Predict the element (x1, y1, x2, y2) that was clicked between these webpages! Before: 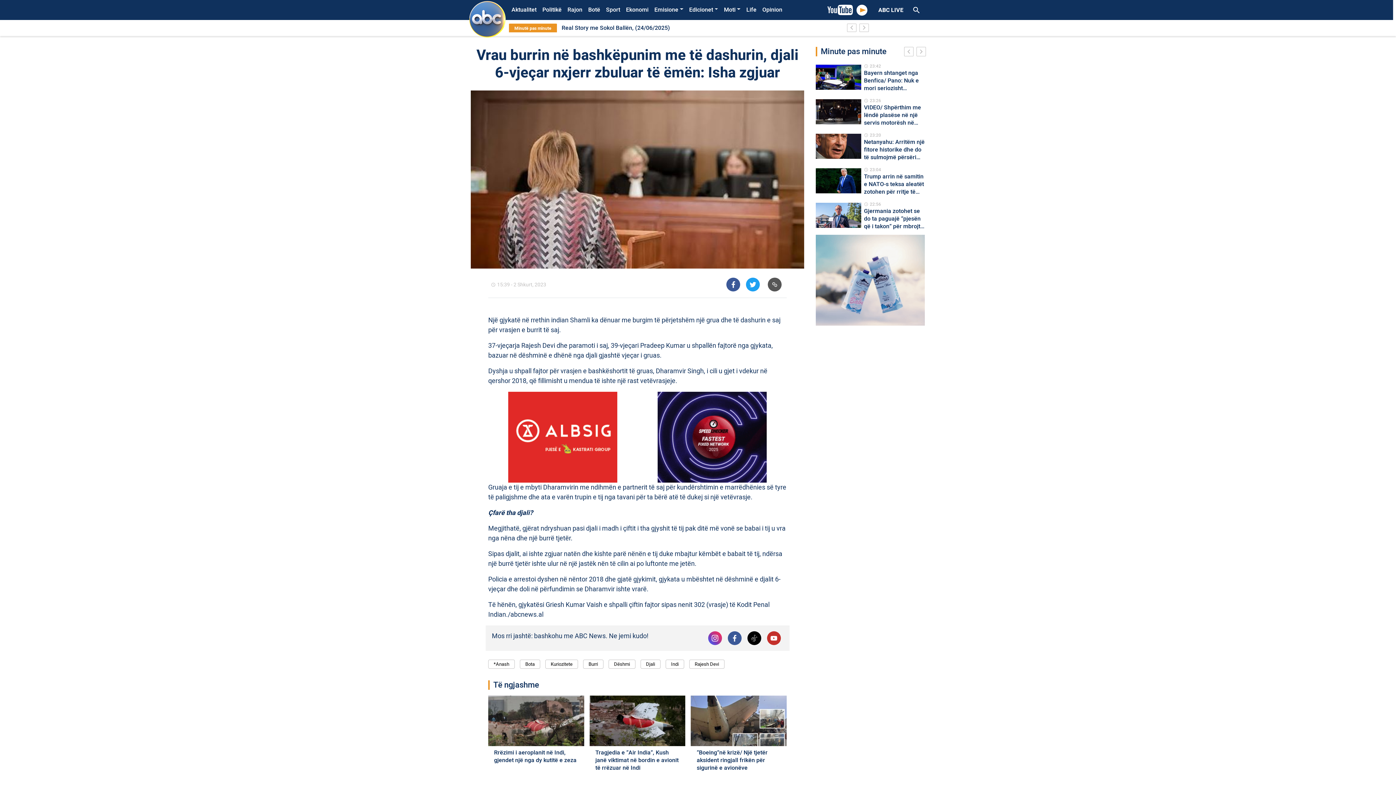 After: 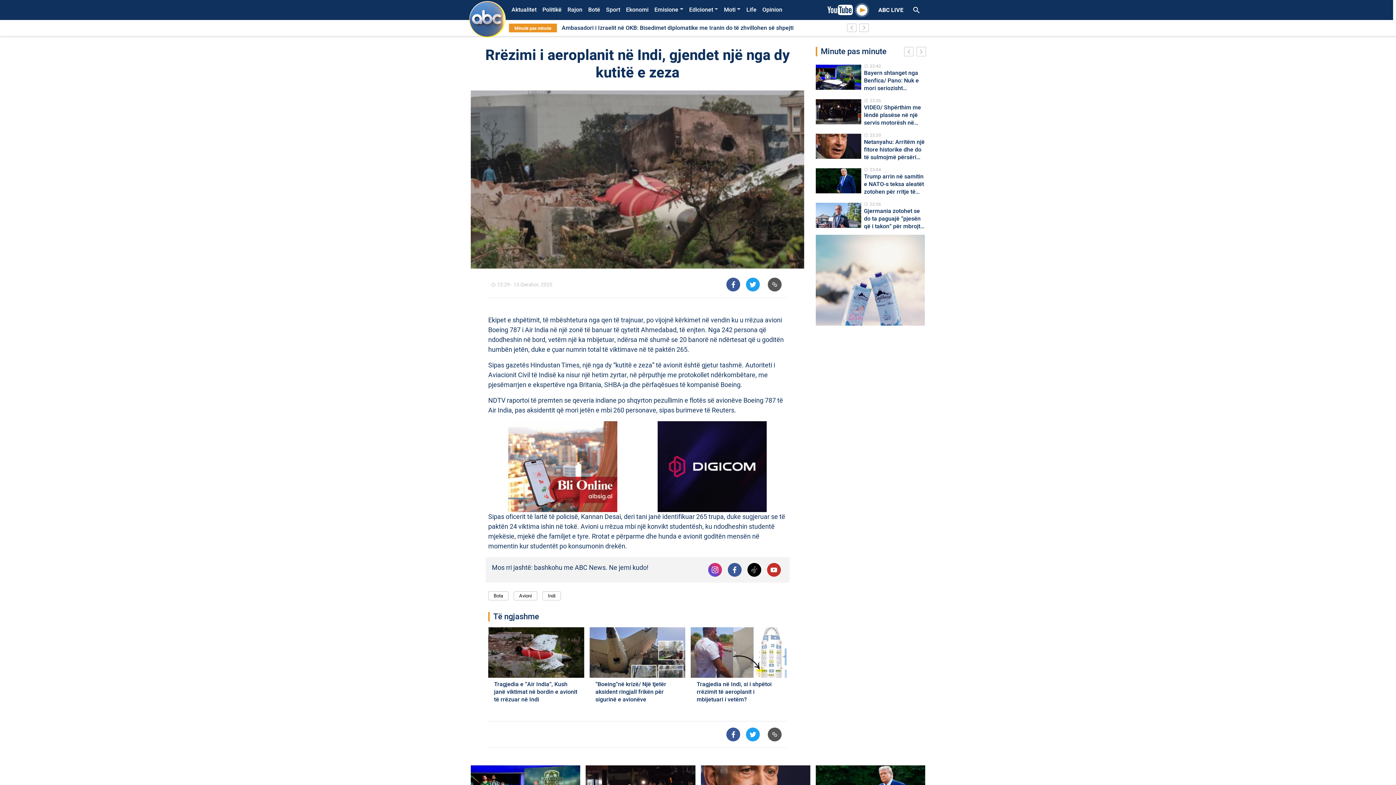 Action: bbox: (488, 696, 584, 773) label: Rrëzimi i aeroplanit në Indi, gjendet një nga dy kutitë e zeza